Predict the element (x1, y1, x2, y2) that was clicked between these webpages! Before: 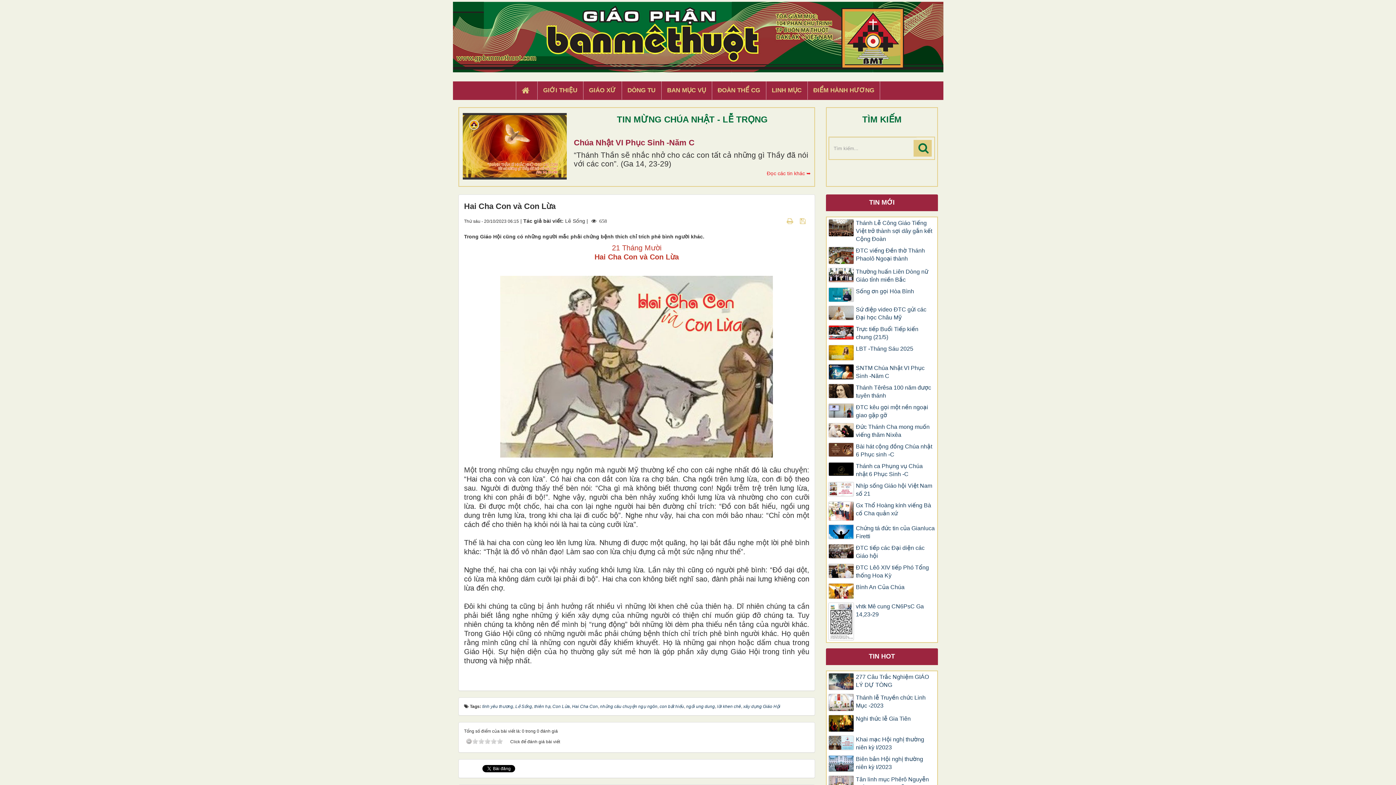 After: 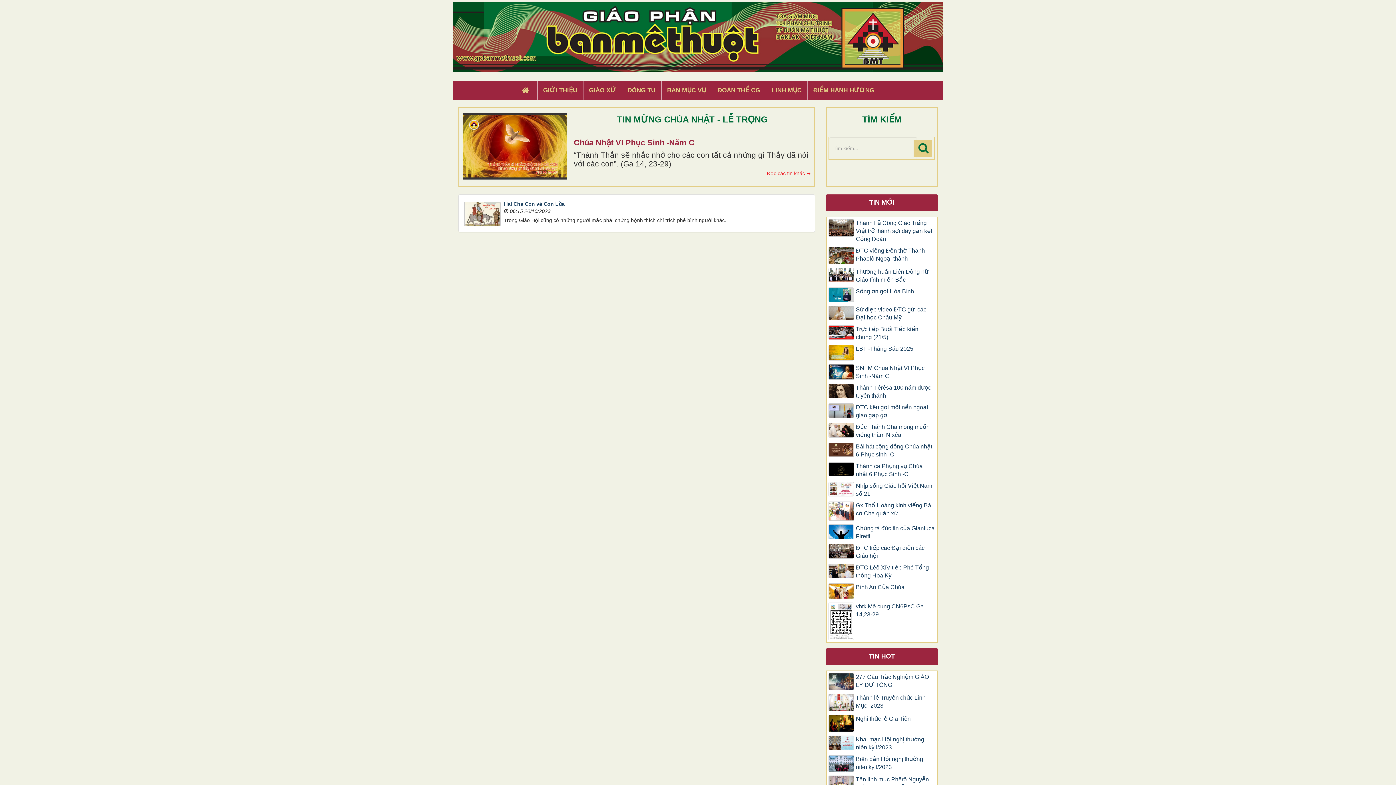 Action: bbox: (659, 704, 684, 709) label: con bất hiếu